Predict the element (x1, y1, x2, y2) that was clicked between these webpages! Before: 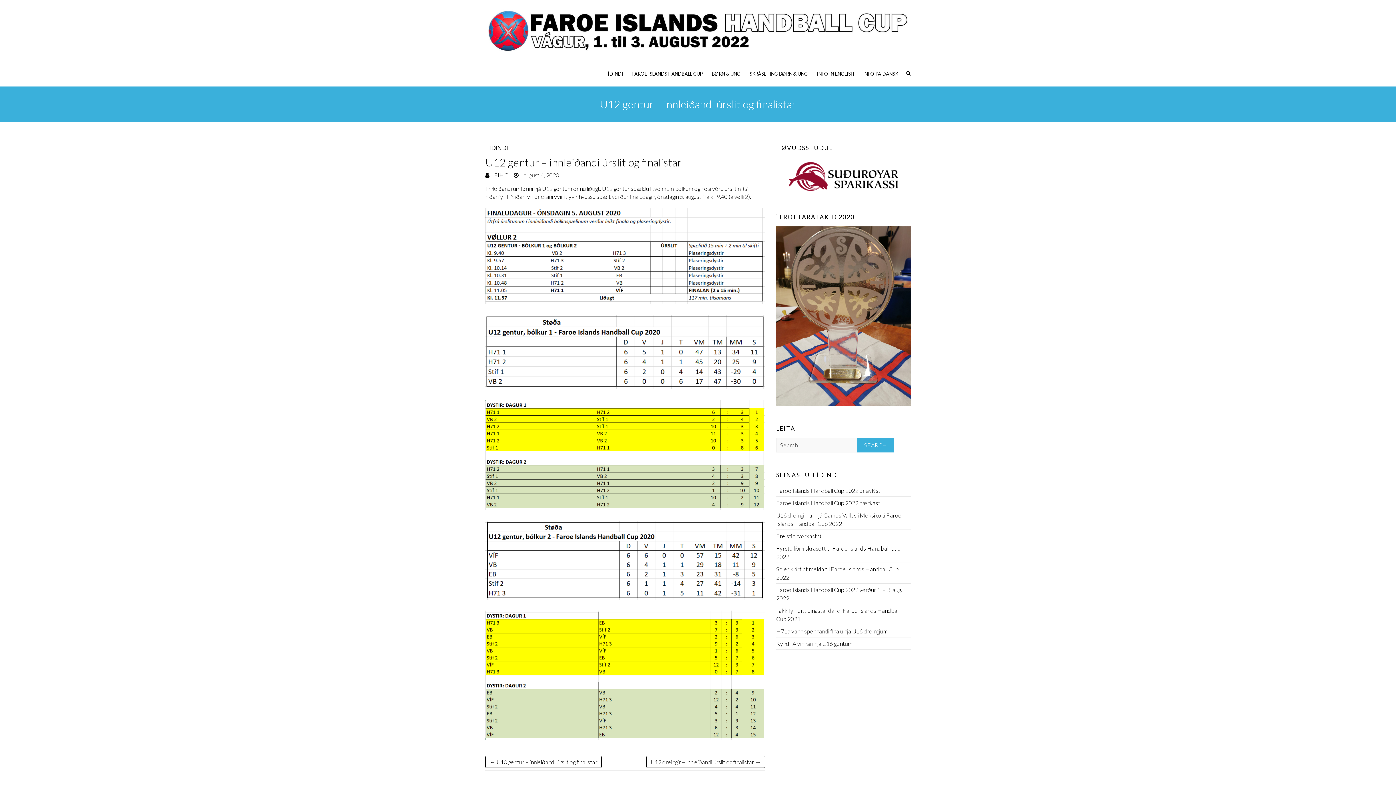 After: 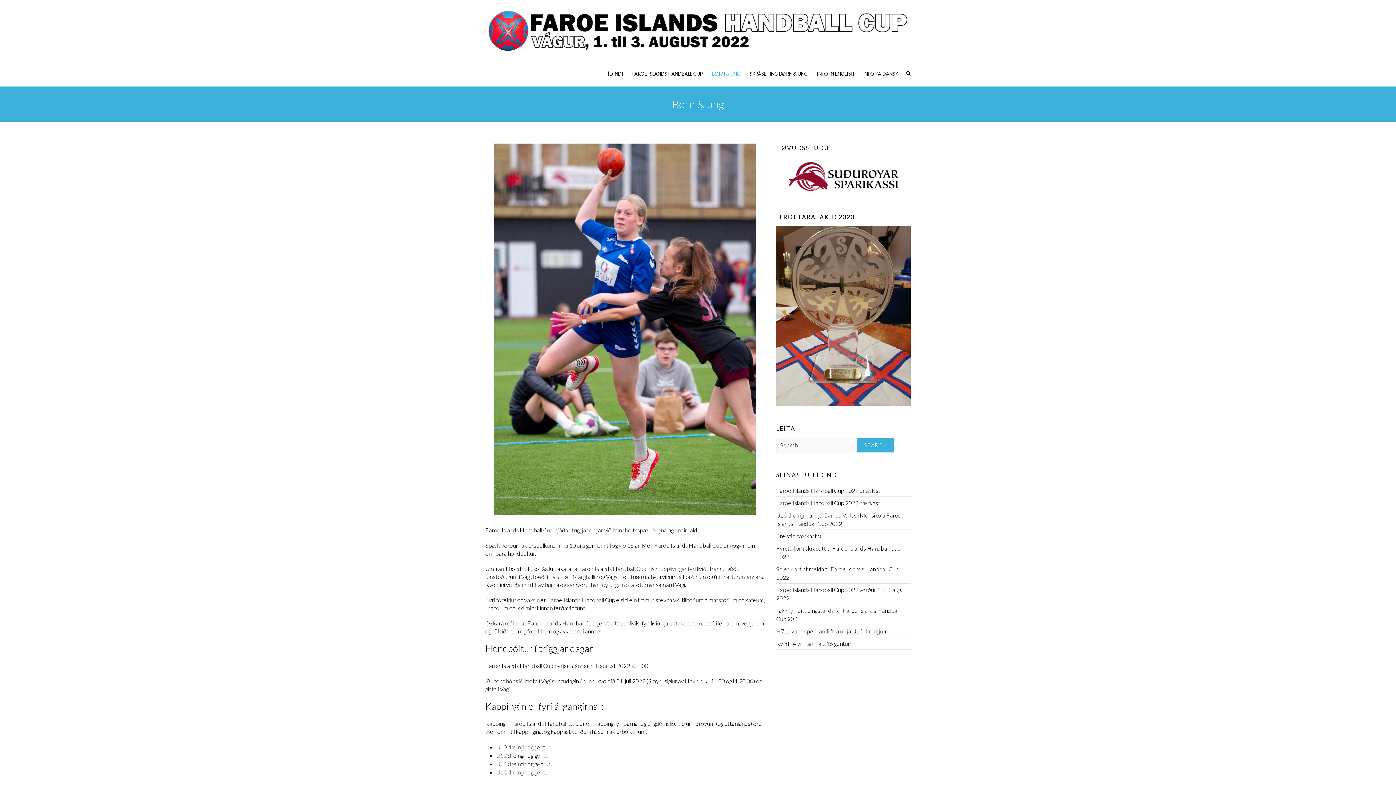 Action: bbox: (712, 61, 740, 86) label: BØRN & UNG